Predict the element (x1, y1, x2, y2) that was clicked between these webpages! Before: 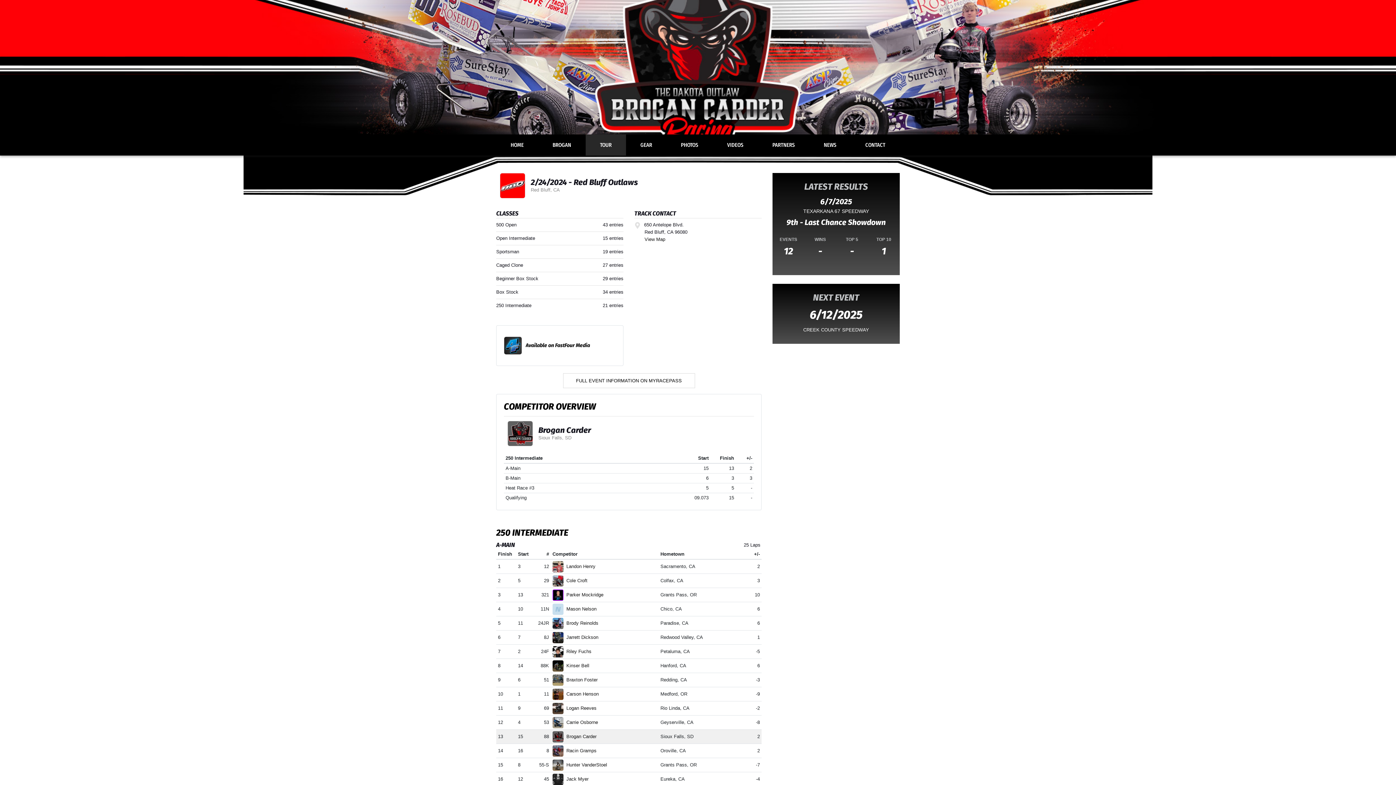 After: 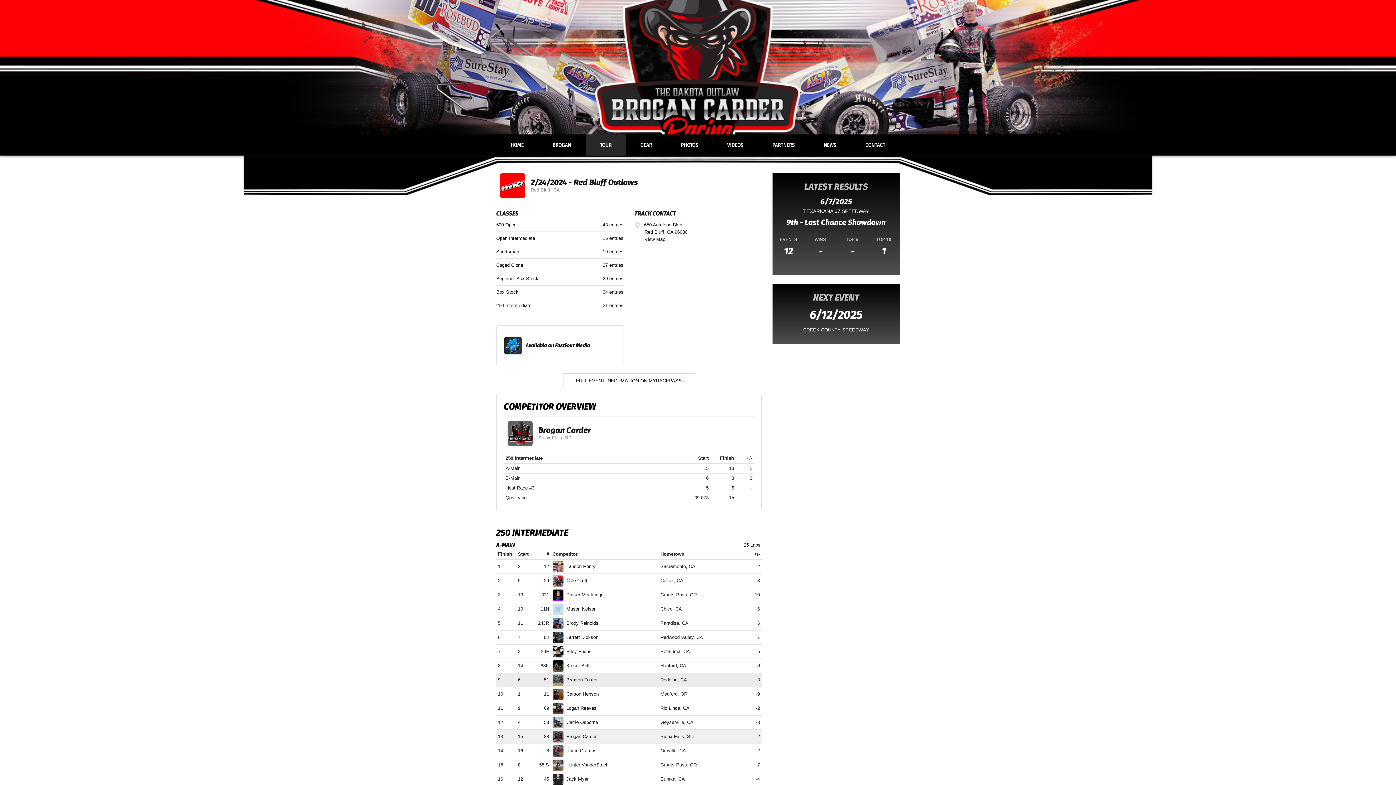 Action: bbox: (552, 677, 563, 682)